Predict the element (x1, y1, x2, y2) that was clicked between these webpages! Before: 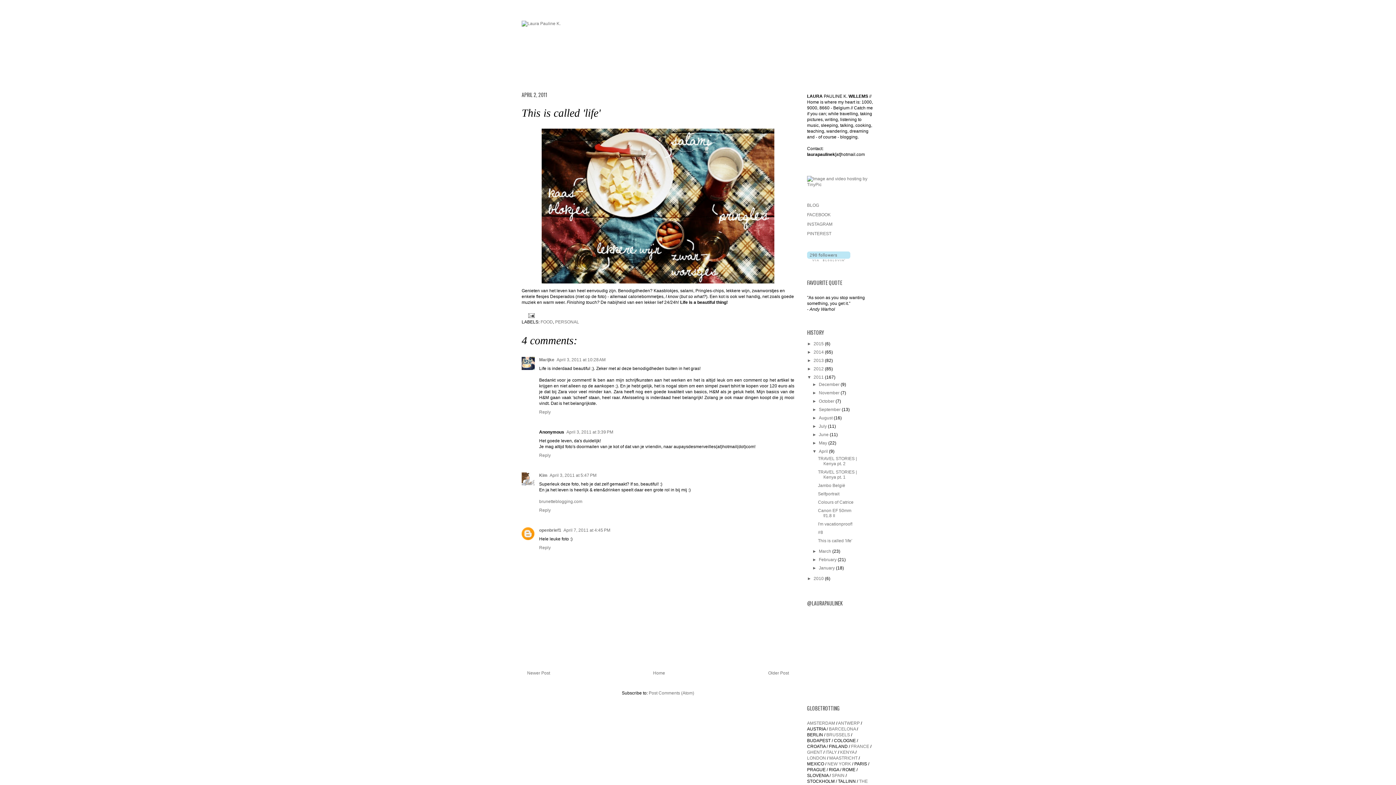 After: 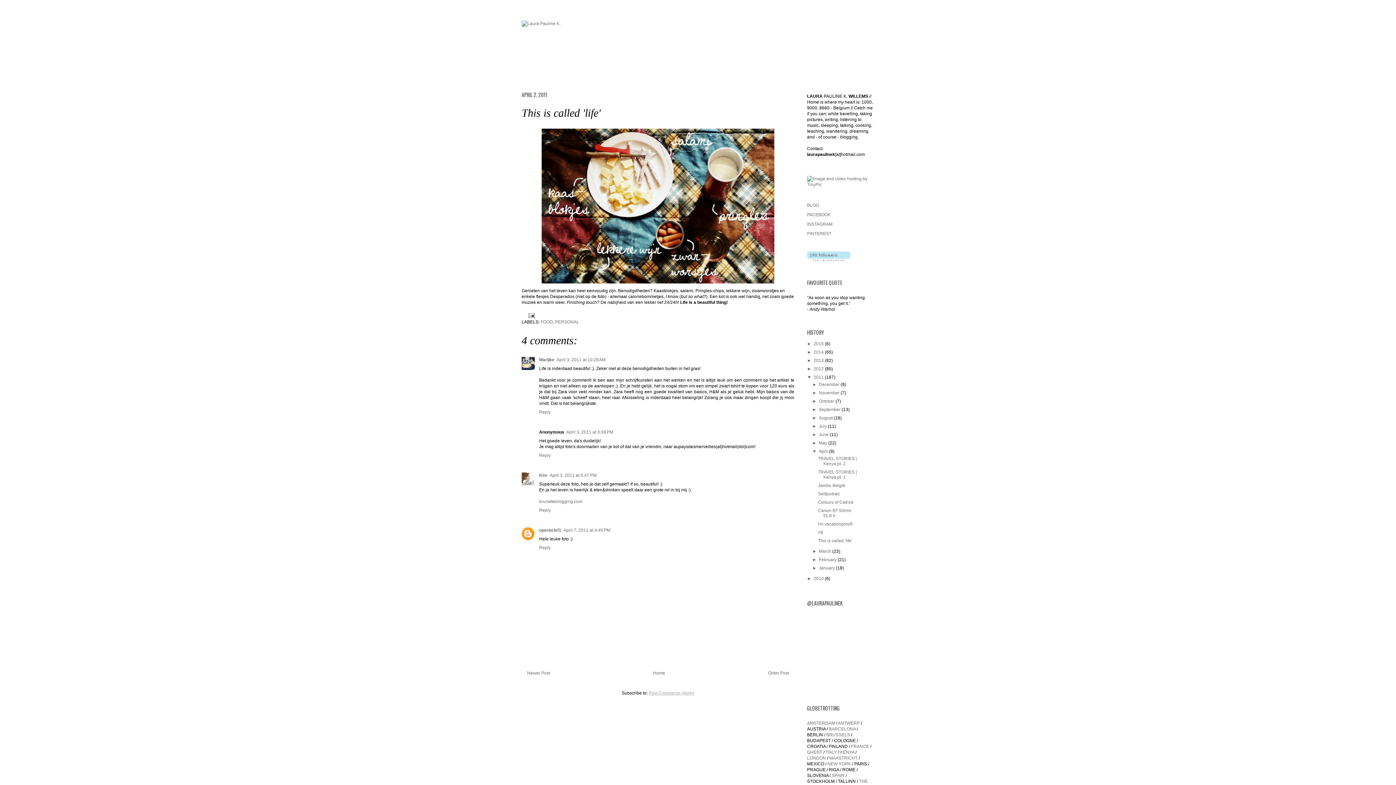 Action: label: Post Comments (Atom) bbox: (648, 691, 694, 696)